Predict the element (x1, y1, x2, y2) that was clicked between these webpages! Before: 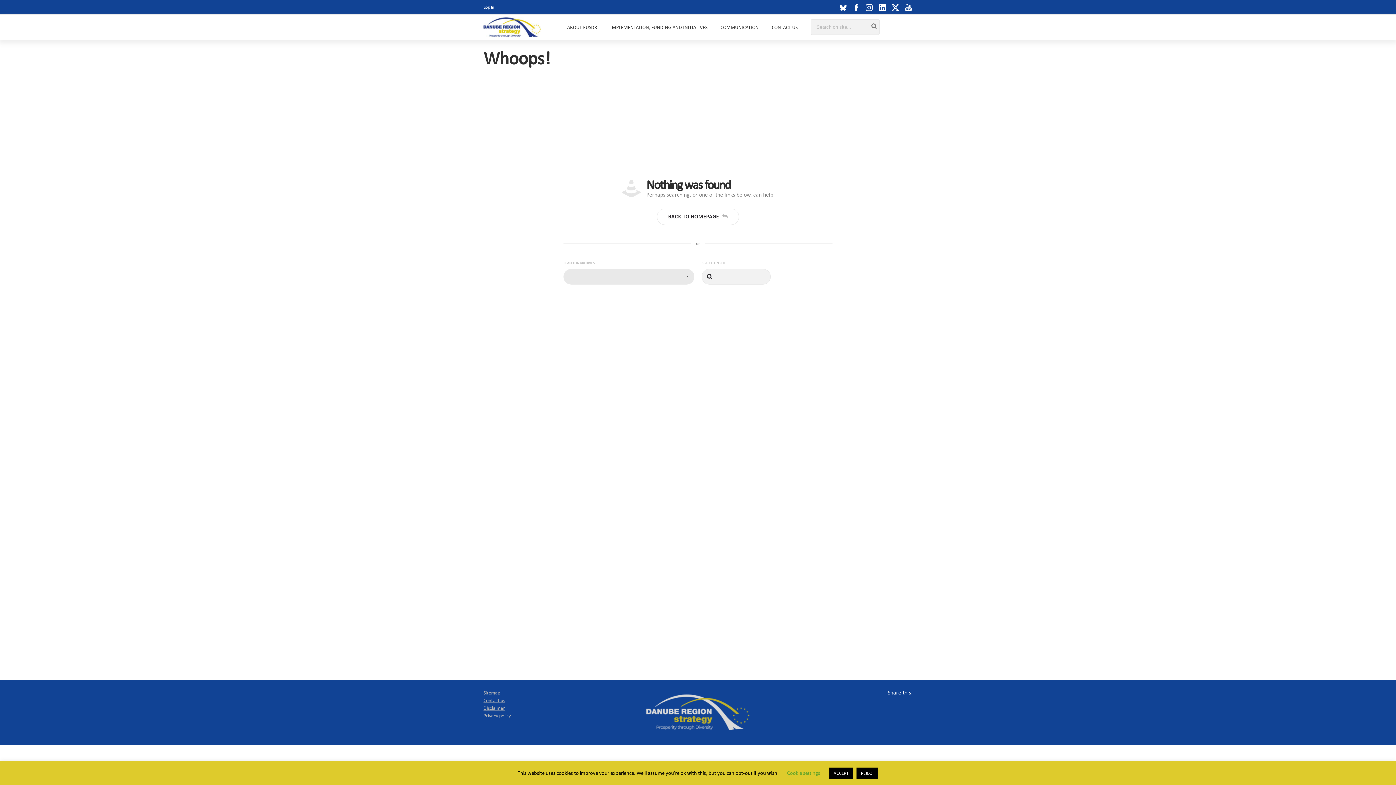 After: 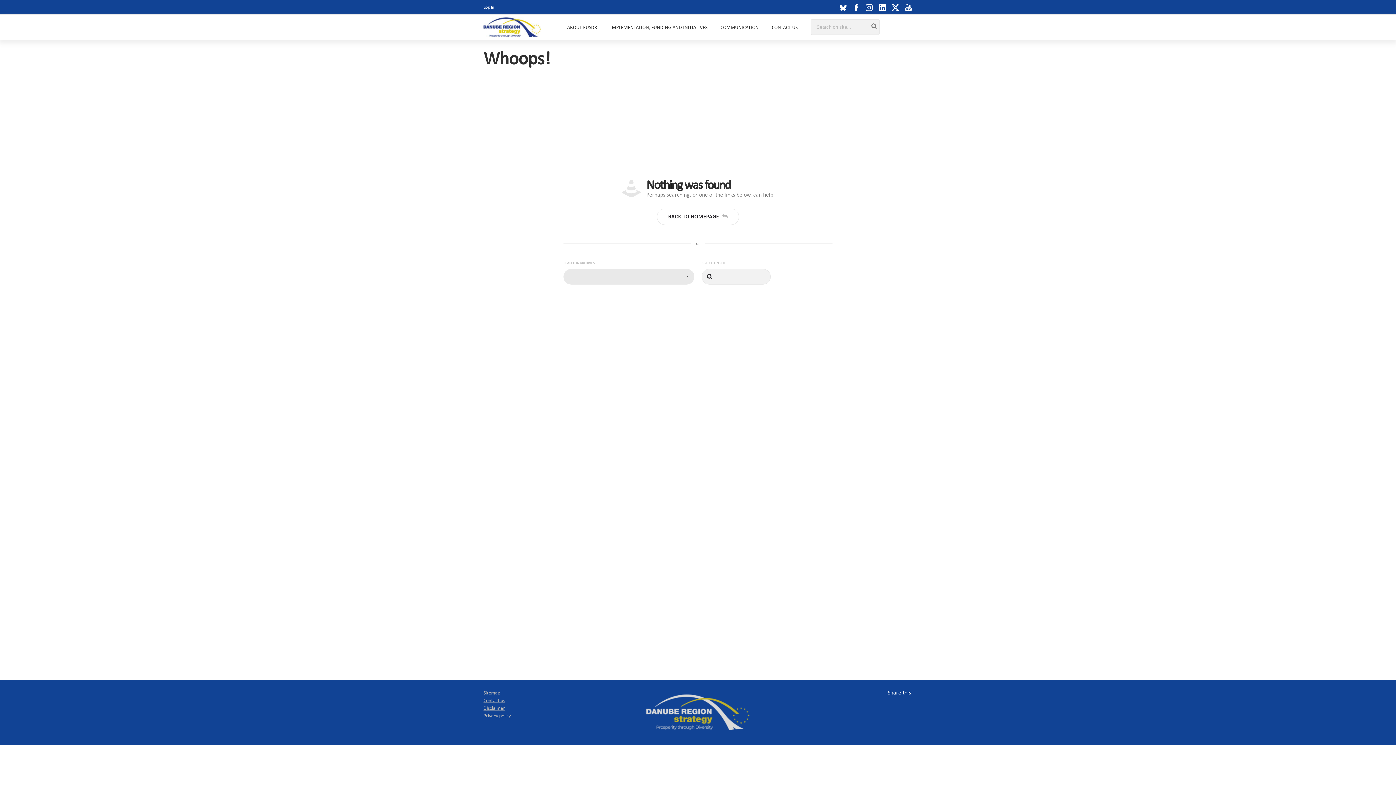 Action: bbox: (829, 768, 853, 779) label: ACCEPT